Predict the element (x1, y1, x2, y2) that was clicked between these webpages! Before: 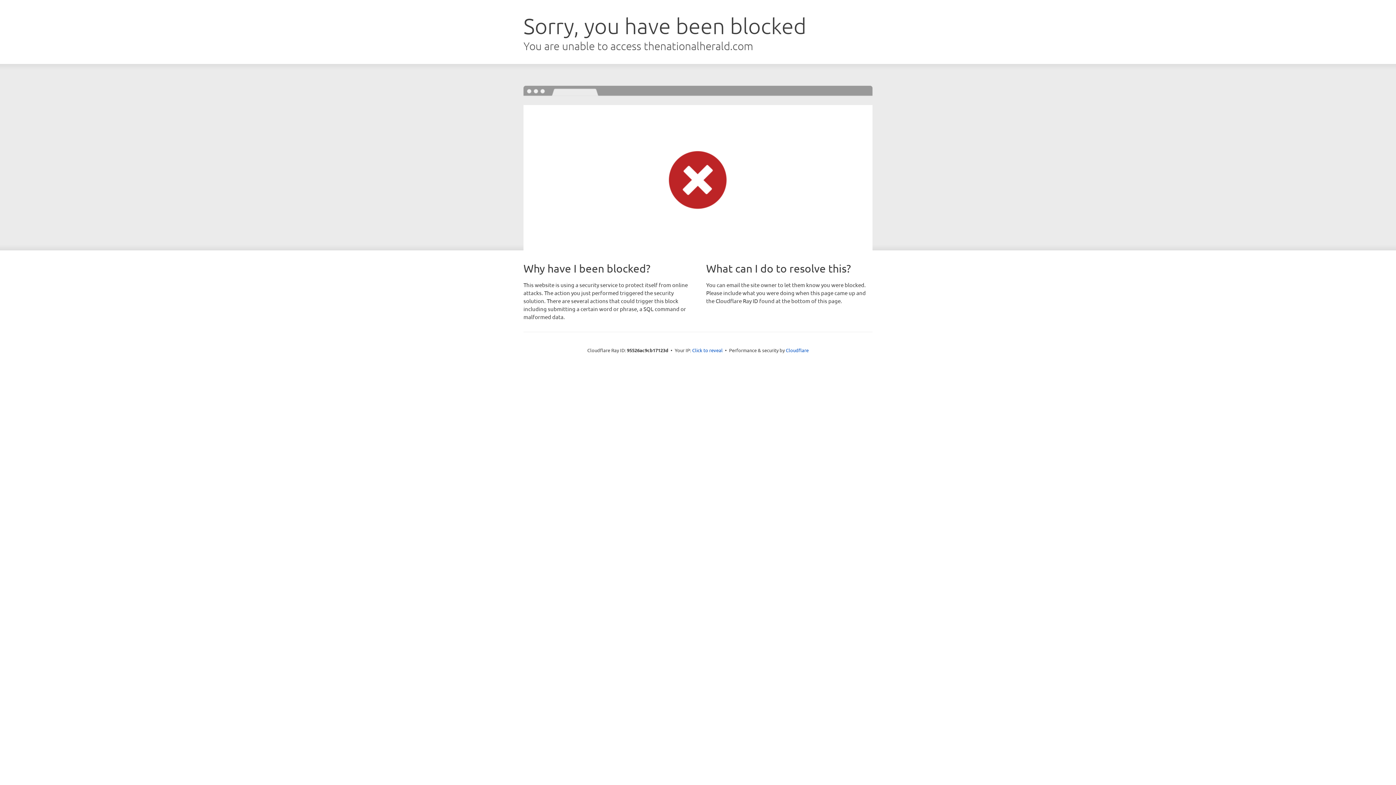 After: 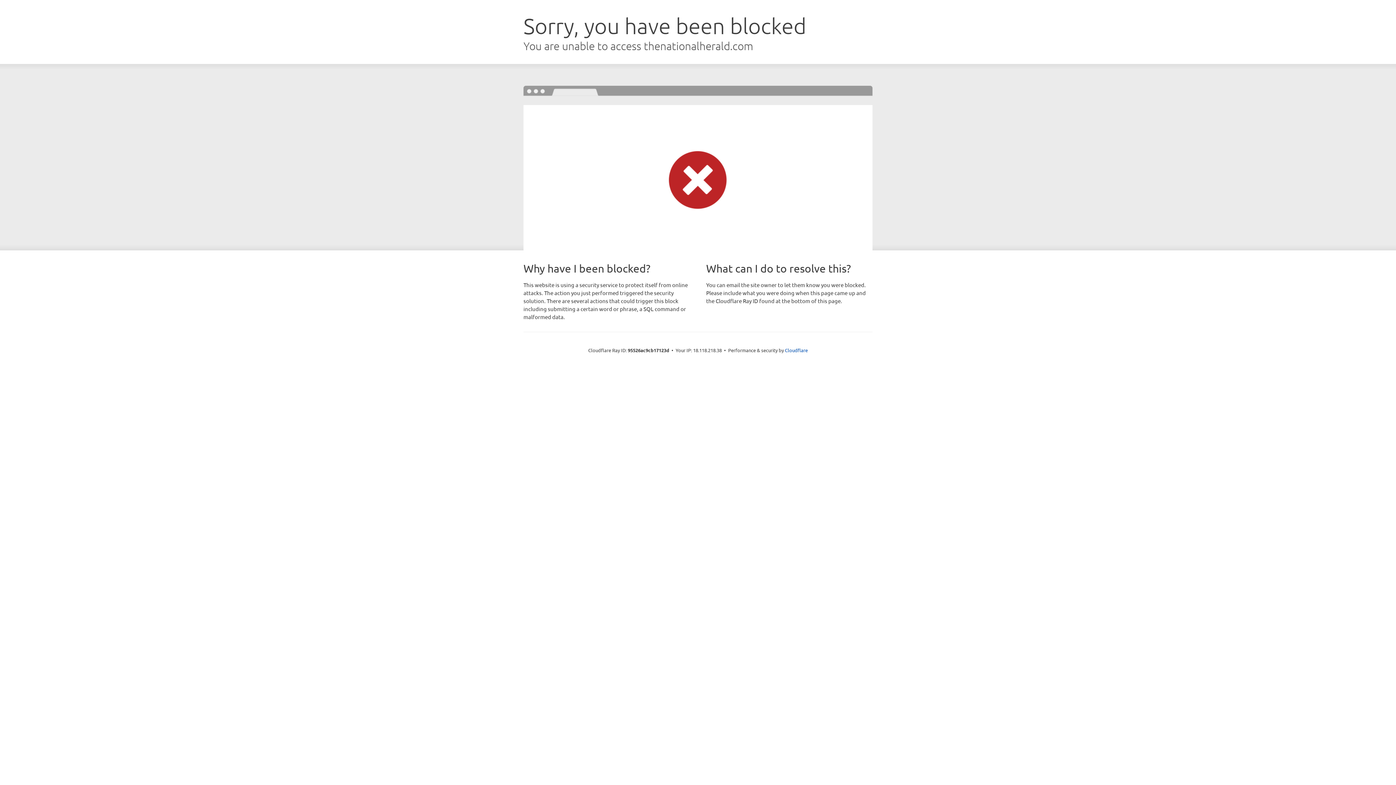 Action: bbox: (692, 346, 722, 353) label: Click to reveal